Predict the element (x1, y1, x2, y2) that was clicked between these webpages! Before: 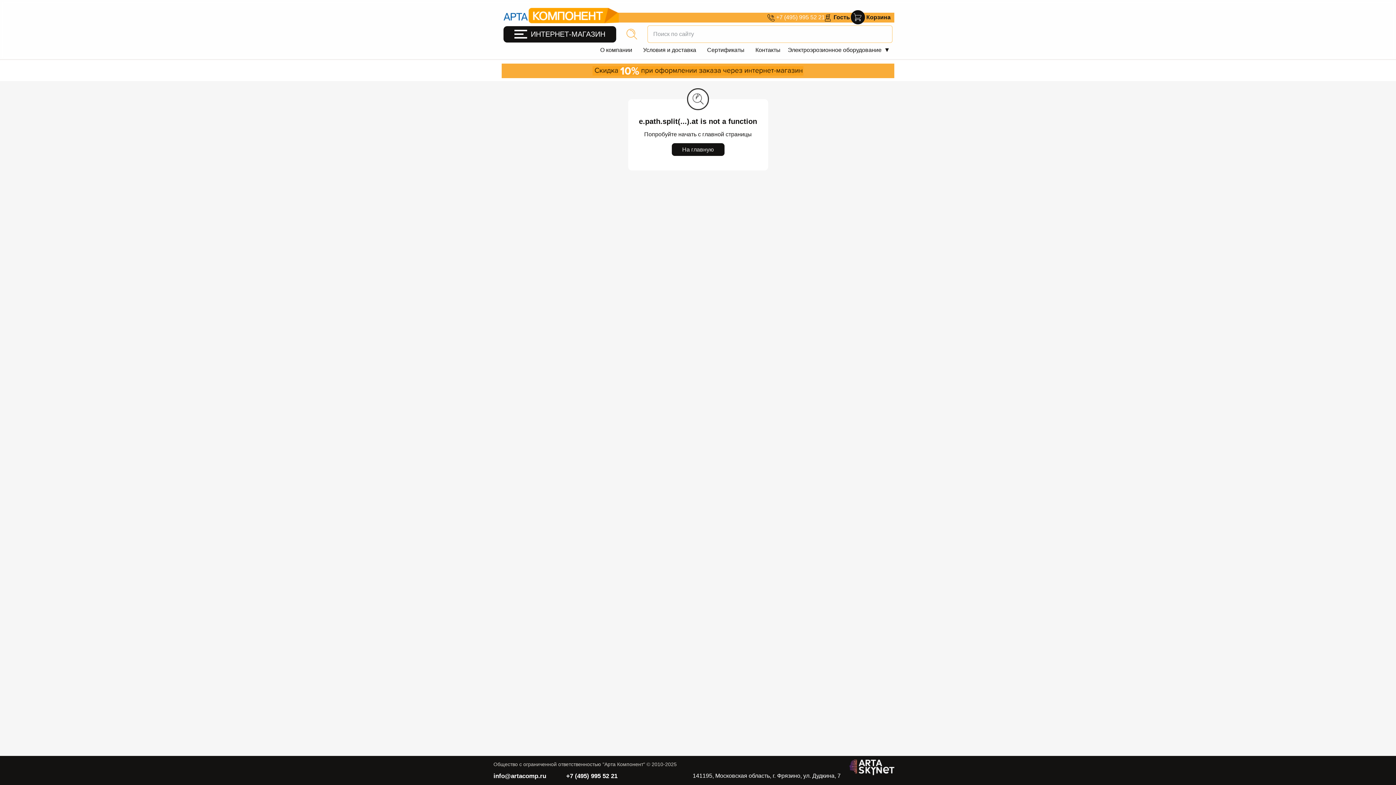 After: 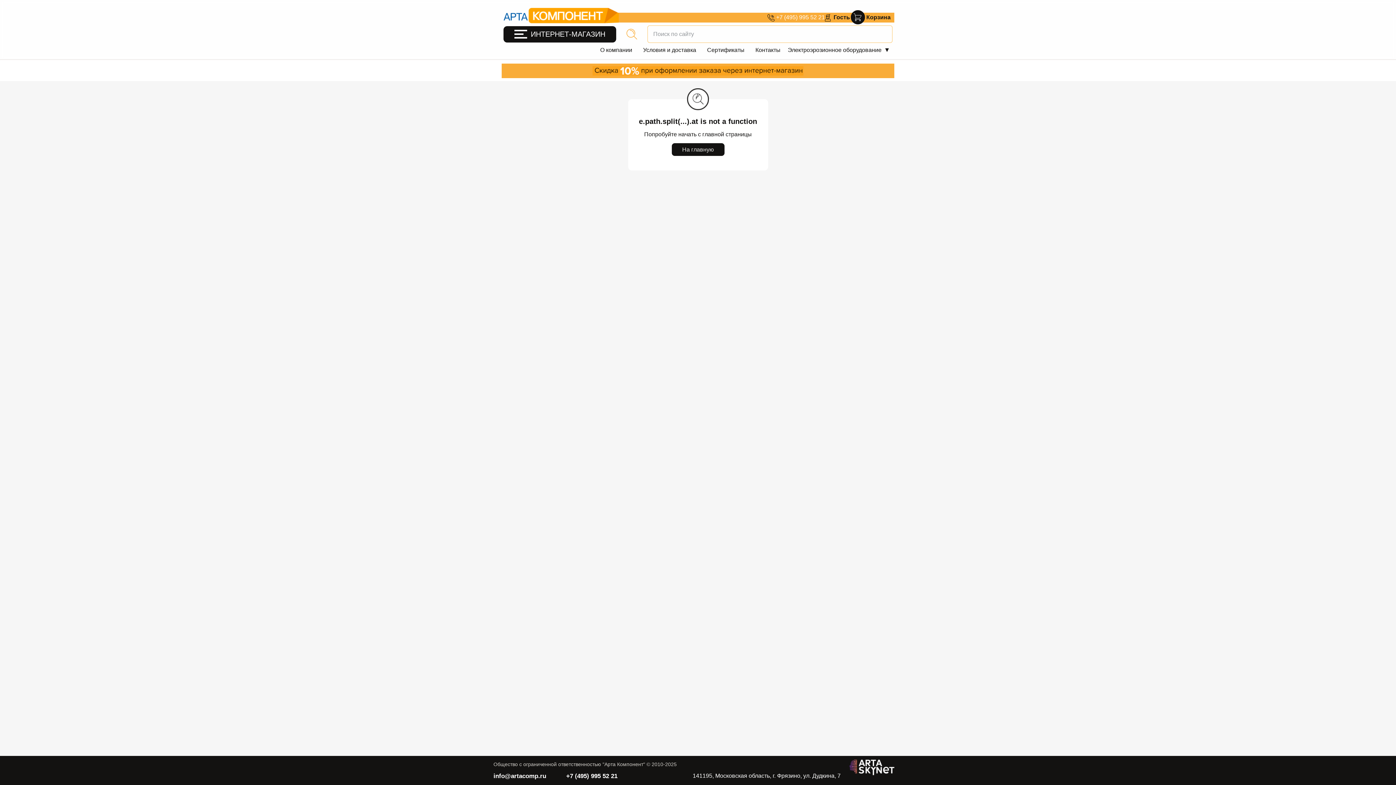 Action: bbox: (502, 7, 618, 25)